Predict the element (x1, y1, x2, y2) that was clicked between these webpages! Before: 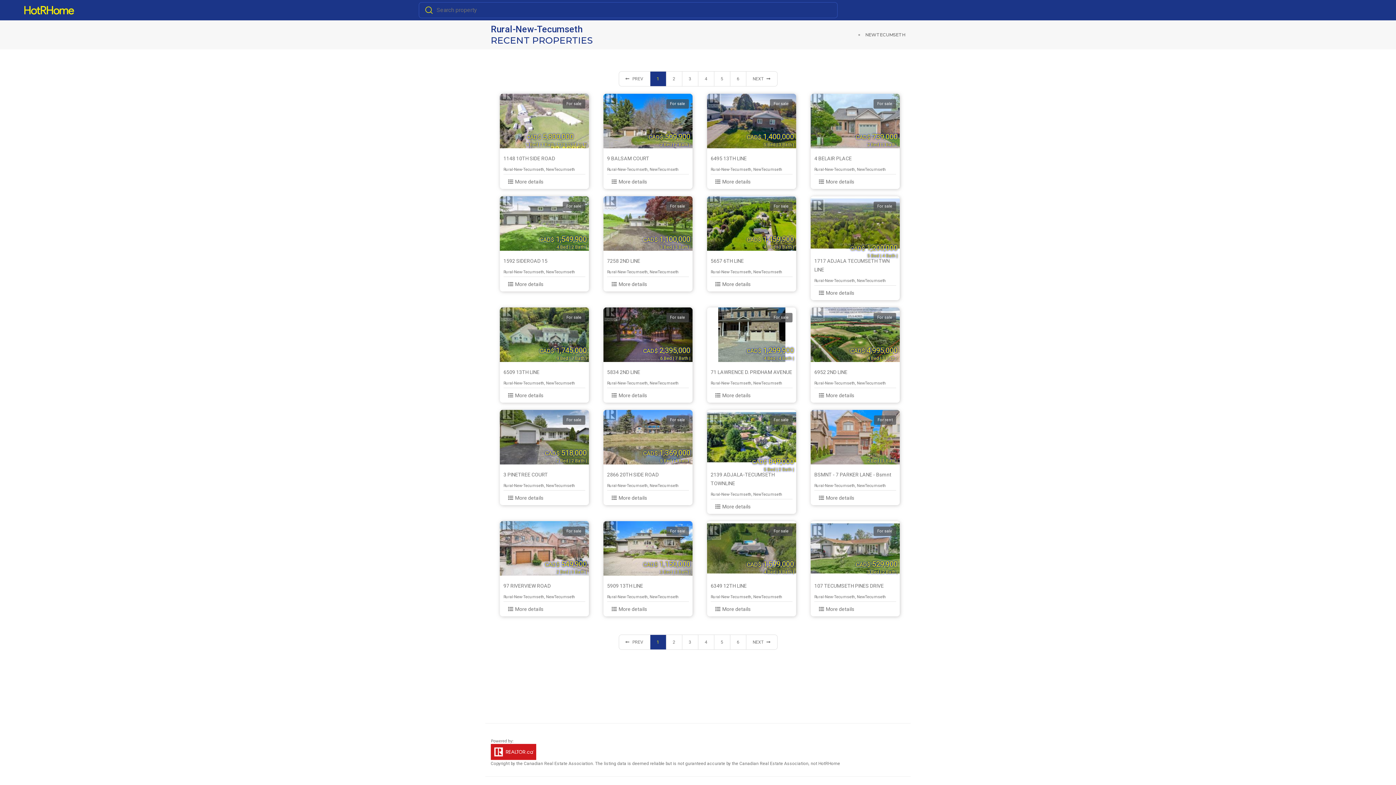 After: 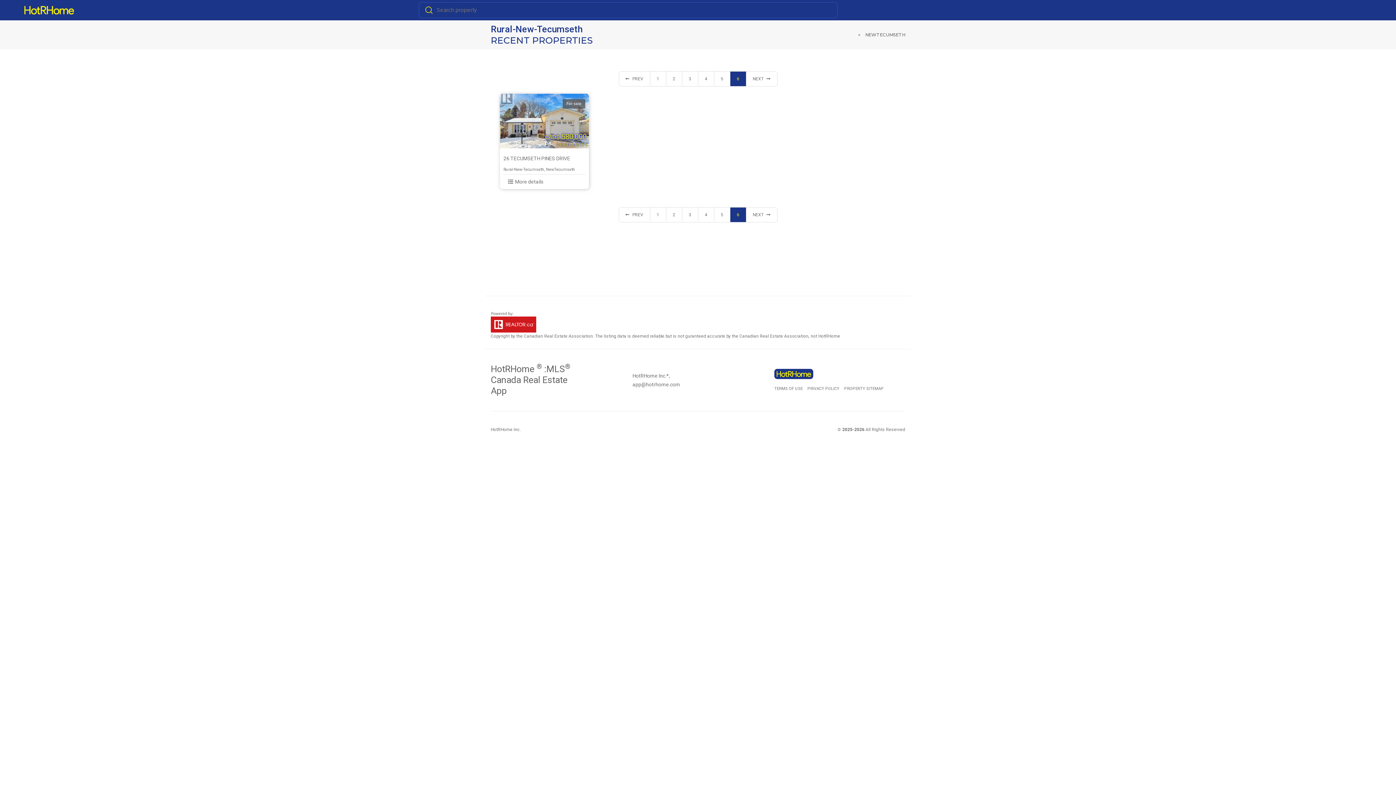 Action: label: 6 bbox: (730, 71, 746, 86)